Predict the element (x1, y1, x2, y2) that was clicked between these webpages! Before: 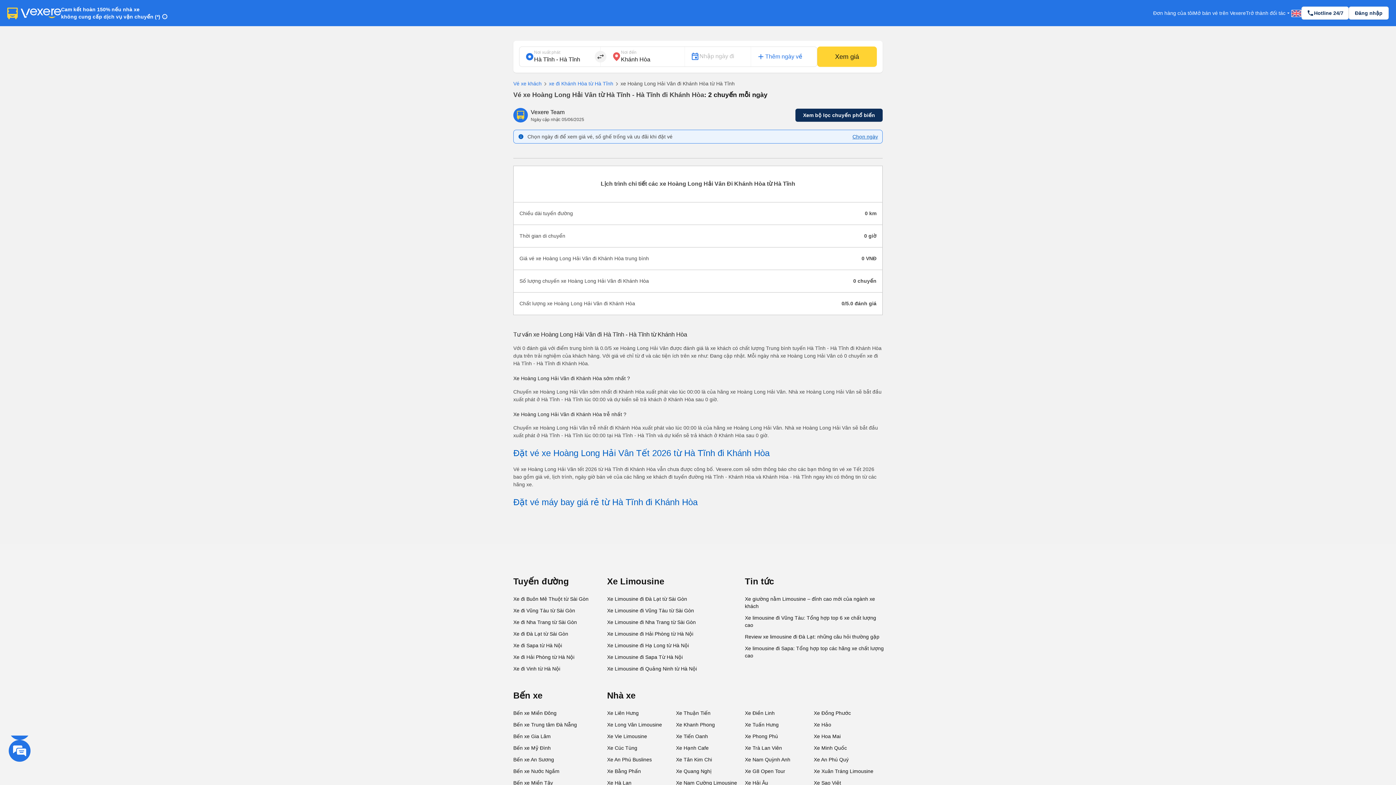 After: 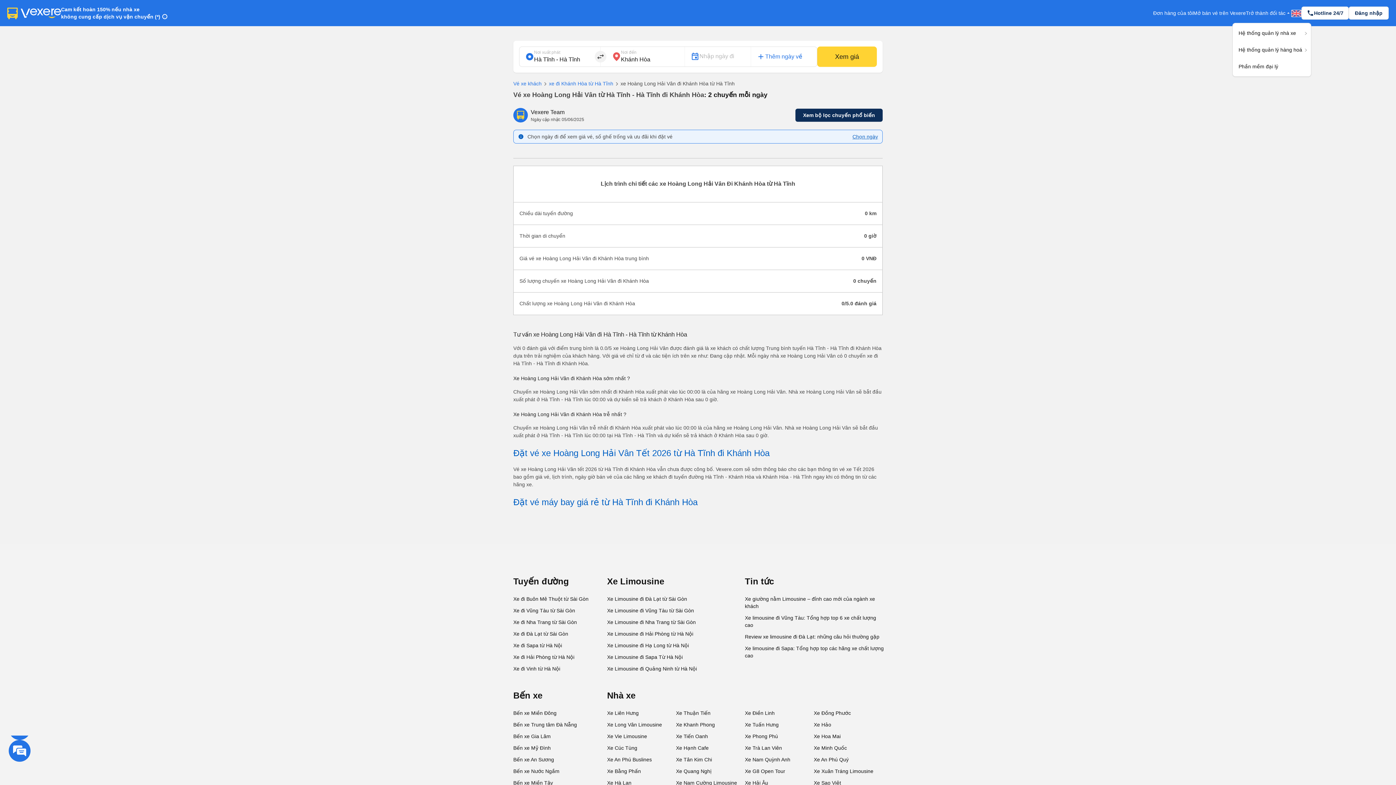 Action: bbox: (1246, 6, 1291, 19) label: Trở thành đối tác
arrow_drop_down